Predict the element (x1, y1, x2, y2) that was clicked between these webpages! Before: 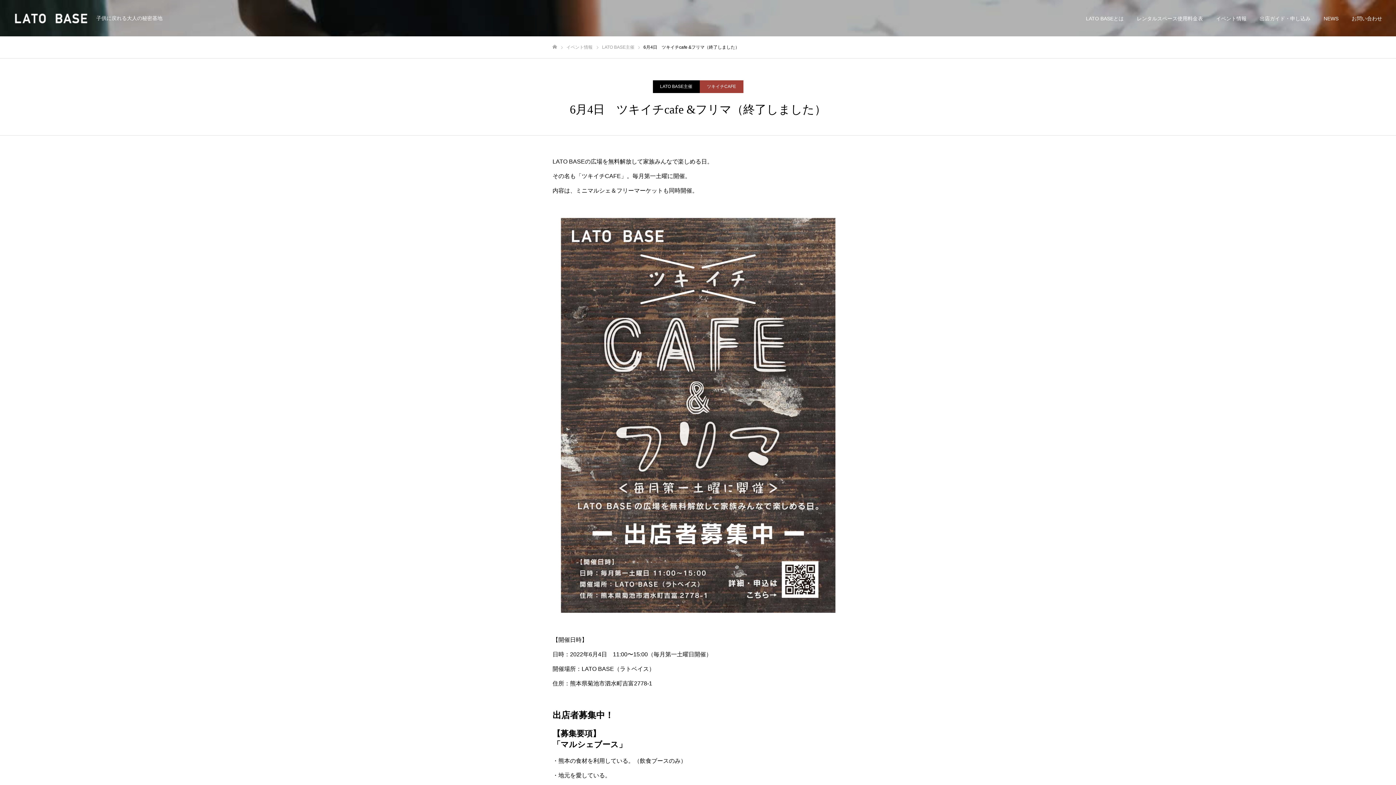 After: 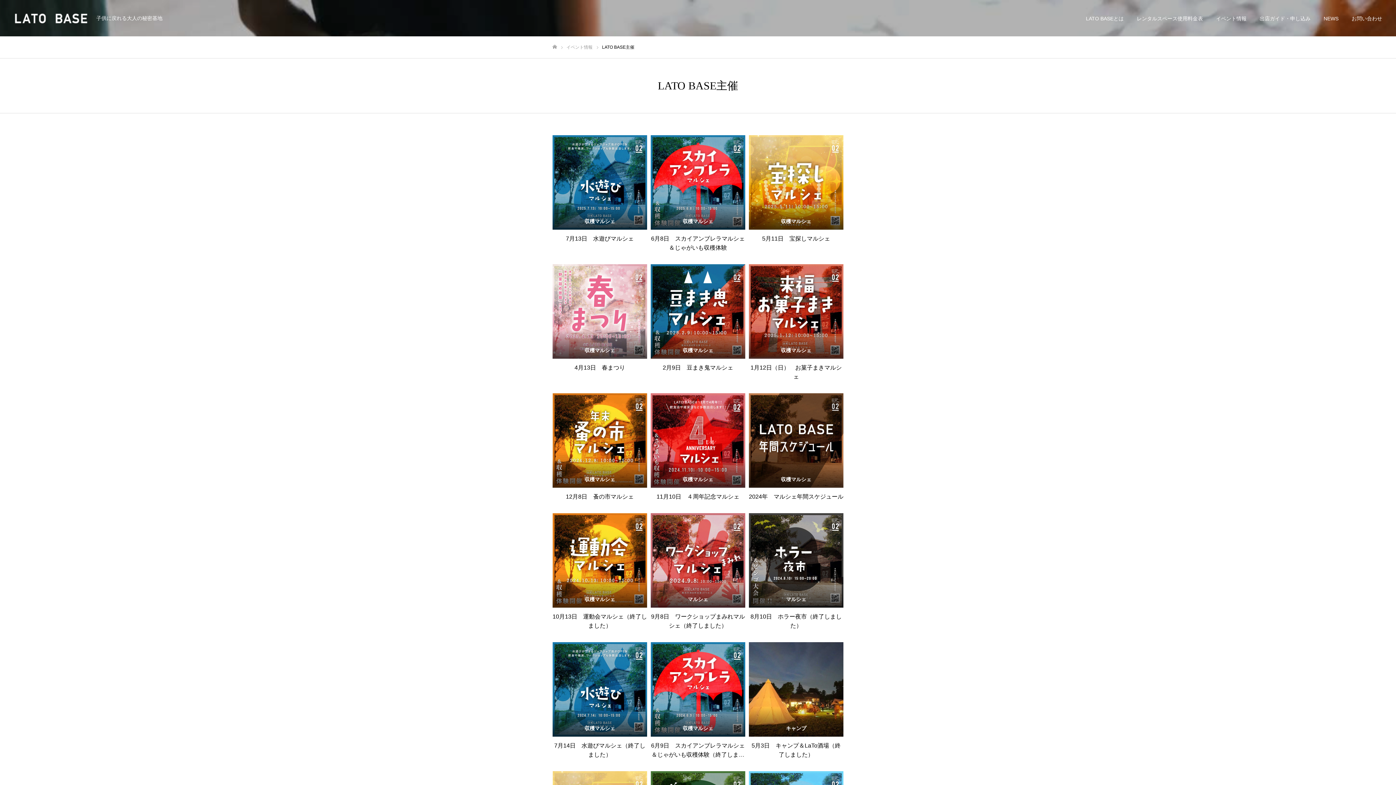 Action: label: LATO BASE主催 bbox: (602, 44, 634, 49)